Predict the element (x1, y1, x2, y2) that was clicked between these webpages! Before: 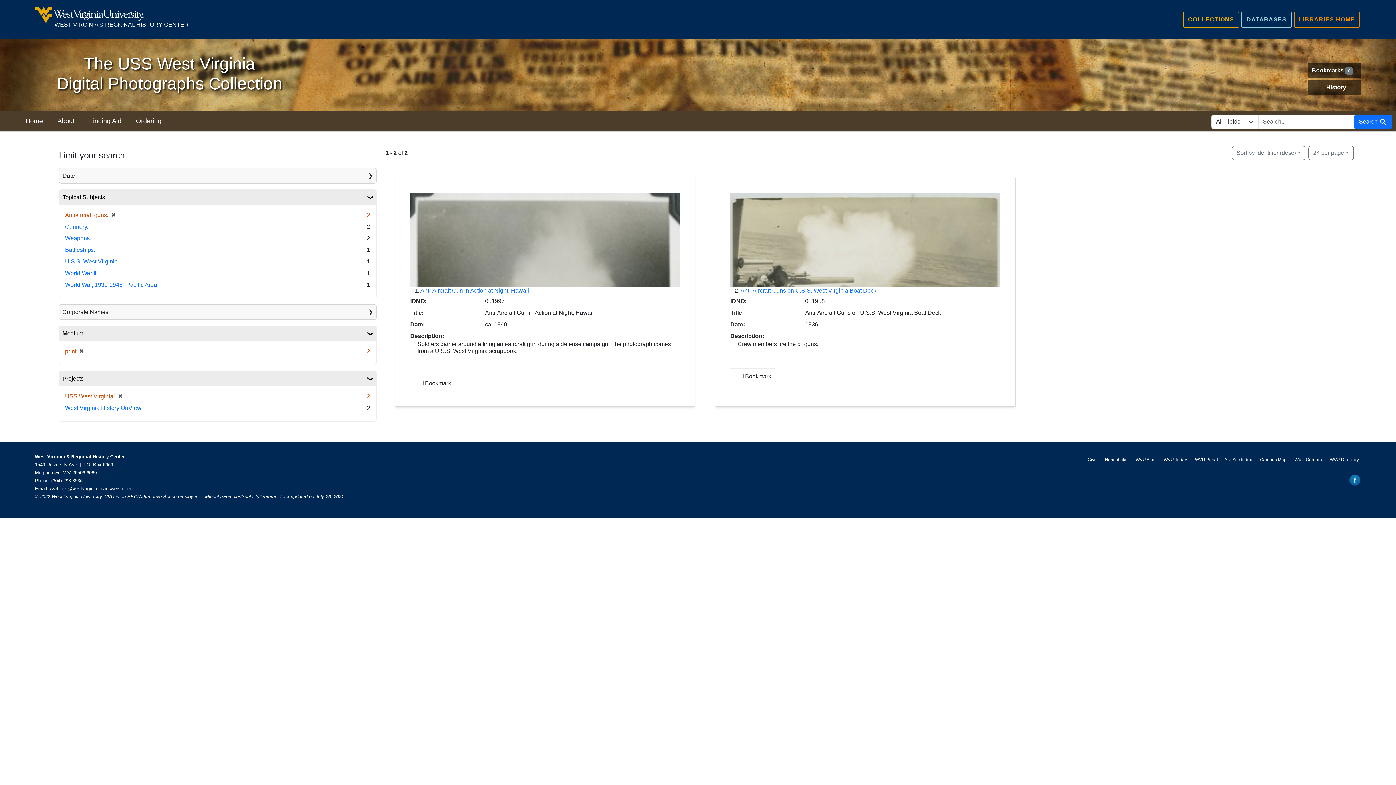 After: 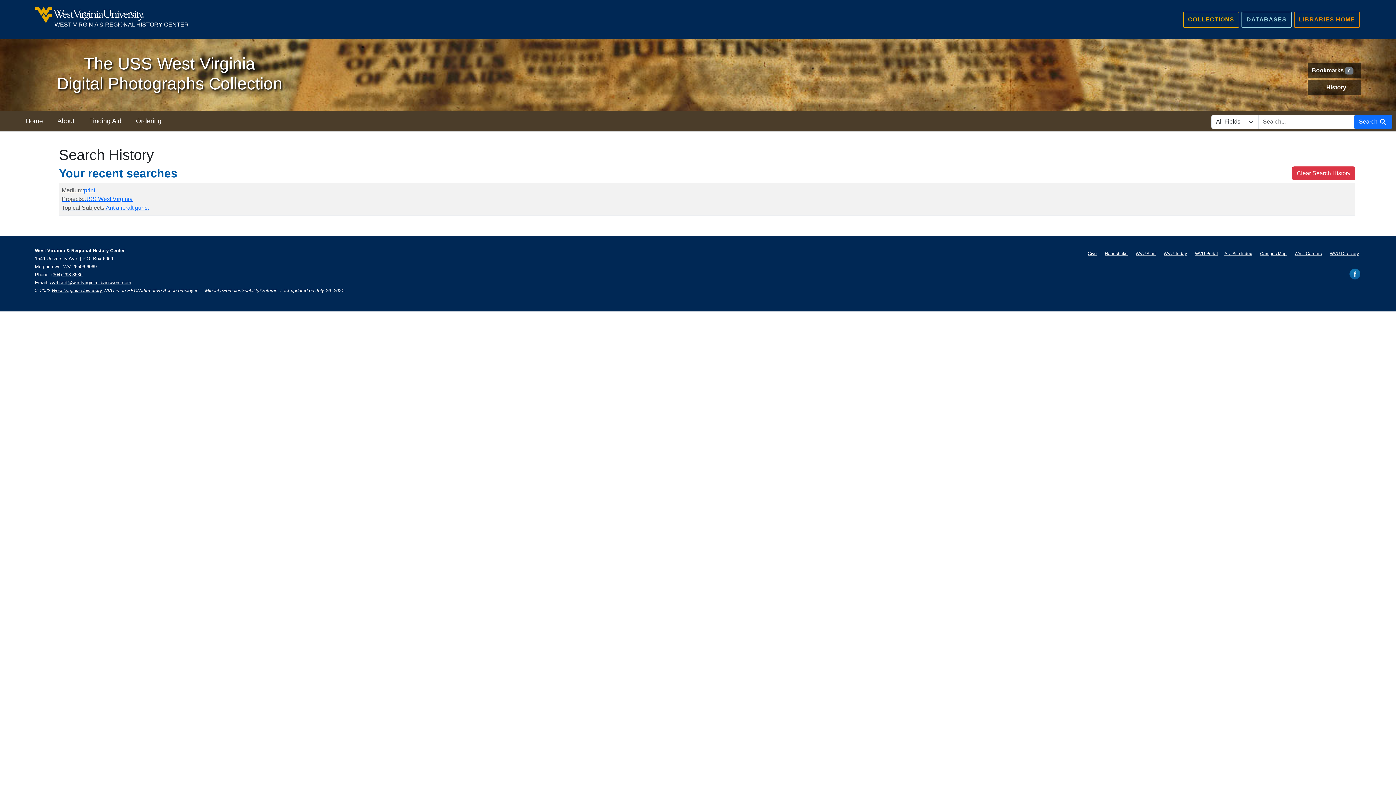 Action: label: History bbox: (1308, 80, 1361, 95)